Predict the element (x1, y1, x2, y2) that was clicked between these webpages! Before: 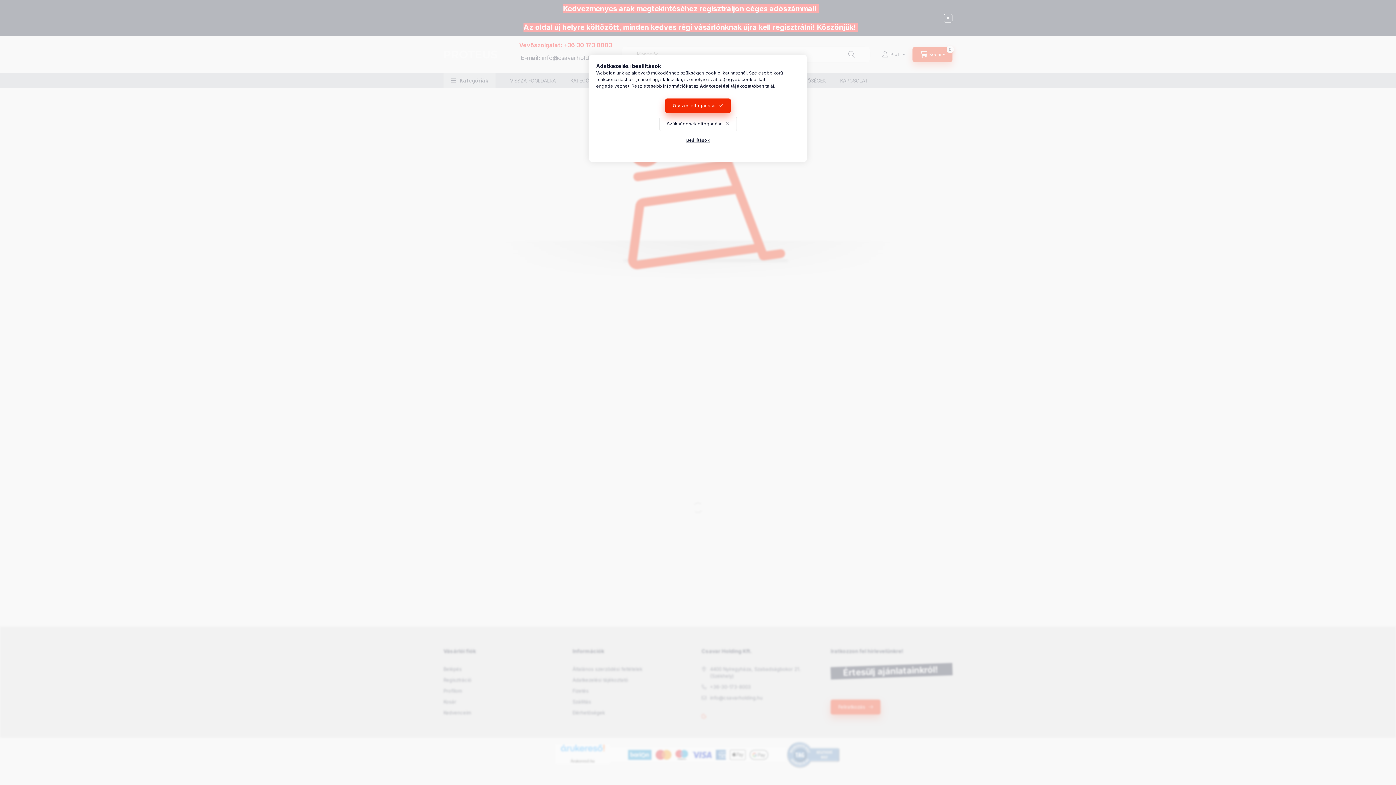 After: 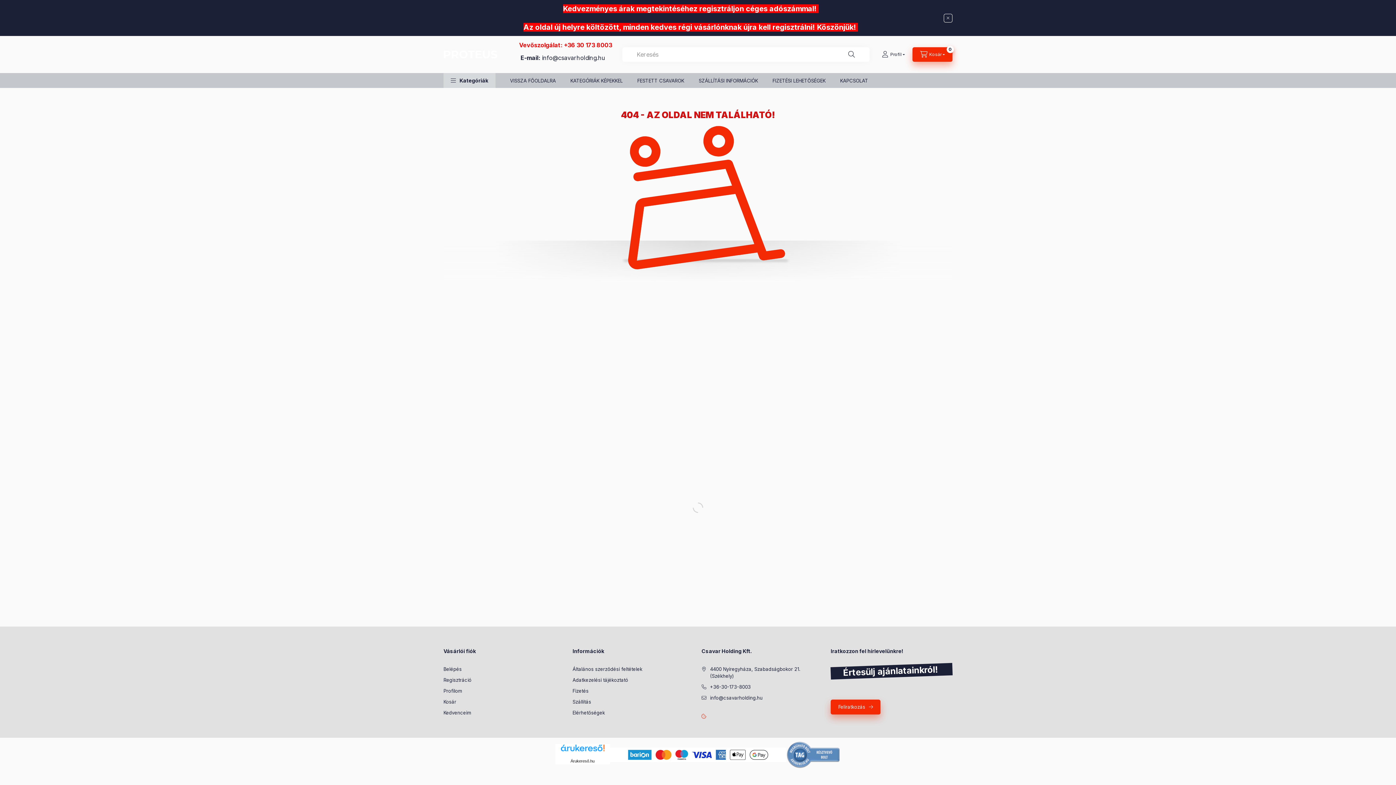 Action: label: Szükségesek elfogadása bbox: (659, 116, 736, 131)